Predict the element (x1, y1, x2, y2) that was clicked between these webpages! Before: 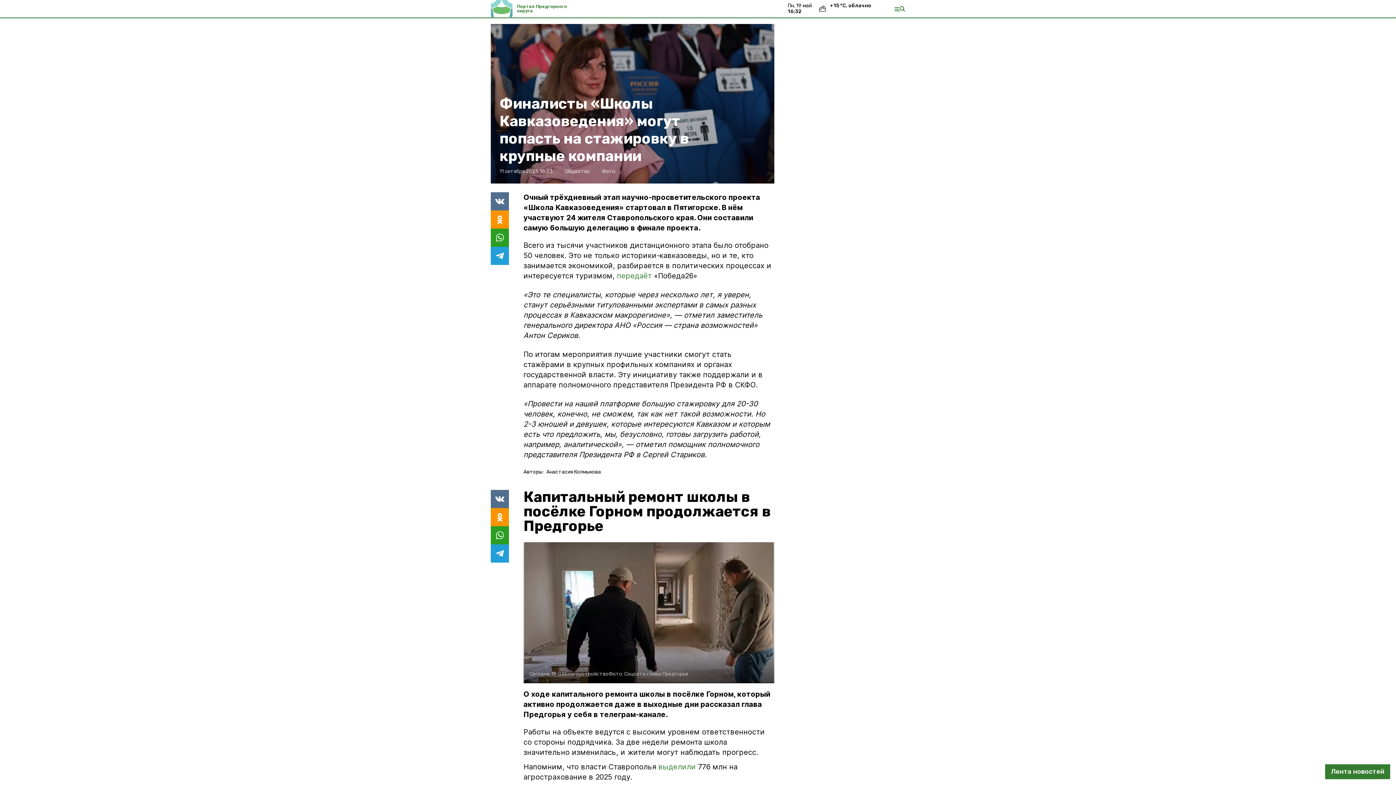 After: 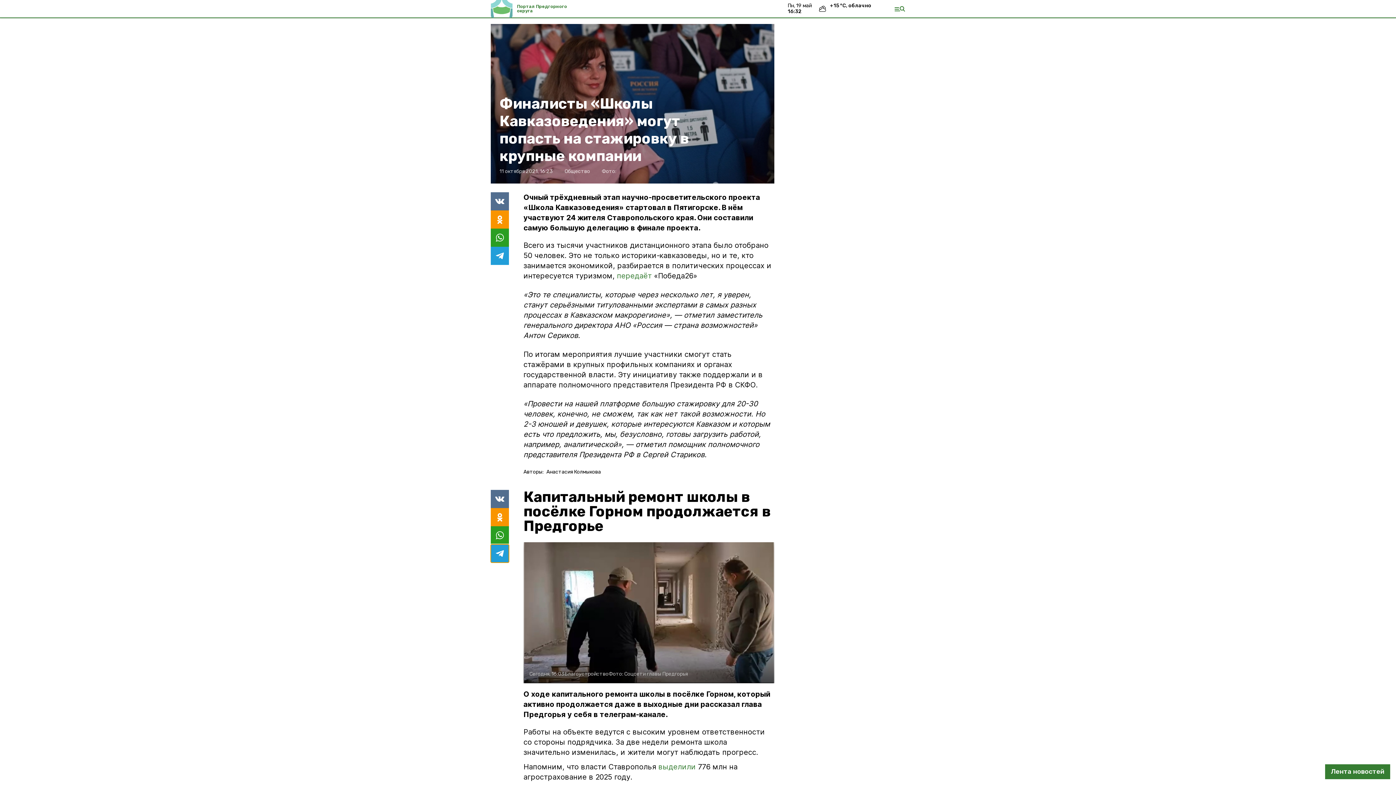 Action: bbox: (490, 544, 509, 562)